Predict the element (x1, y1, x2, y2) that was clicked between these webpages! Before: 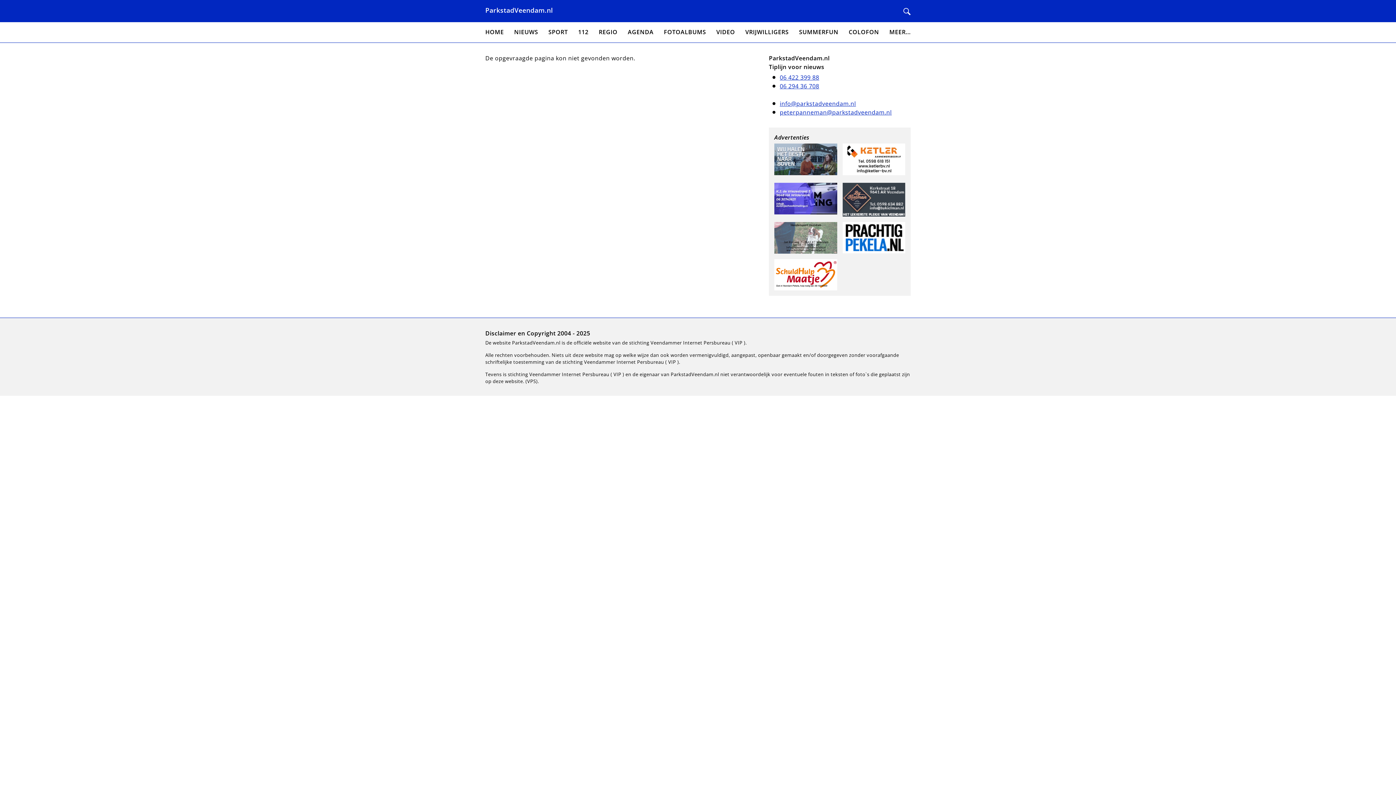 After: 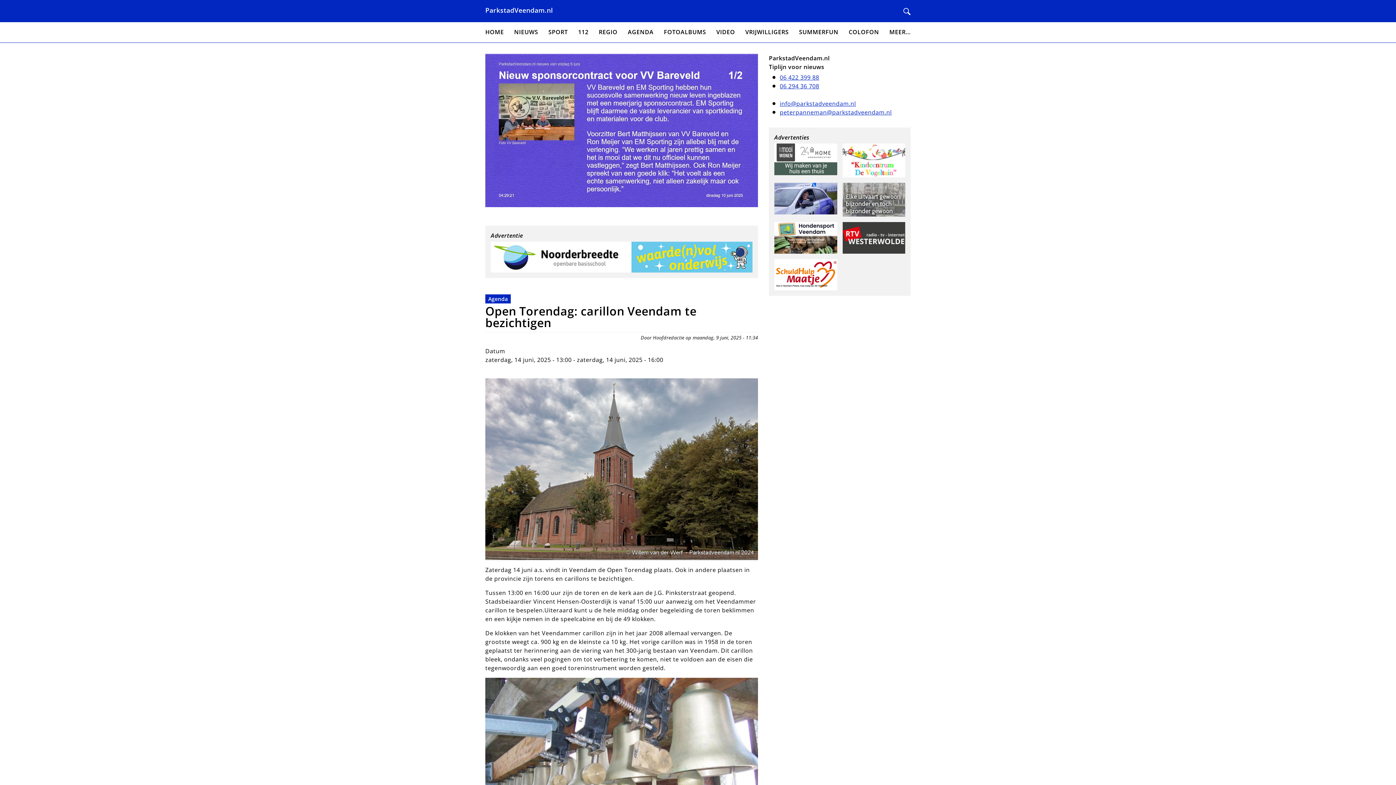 Action: label: HOME bbox: (485, 27, 504, 37)